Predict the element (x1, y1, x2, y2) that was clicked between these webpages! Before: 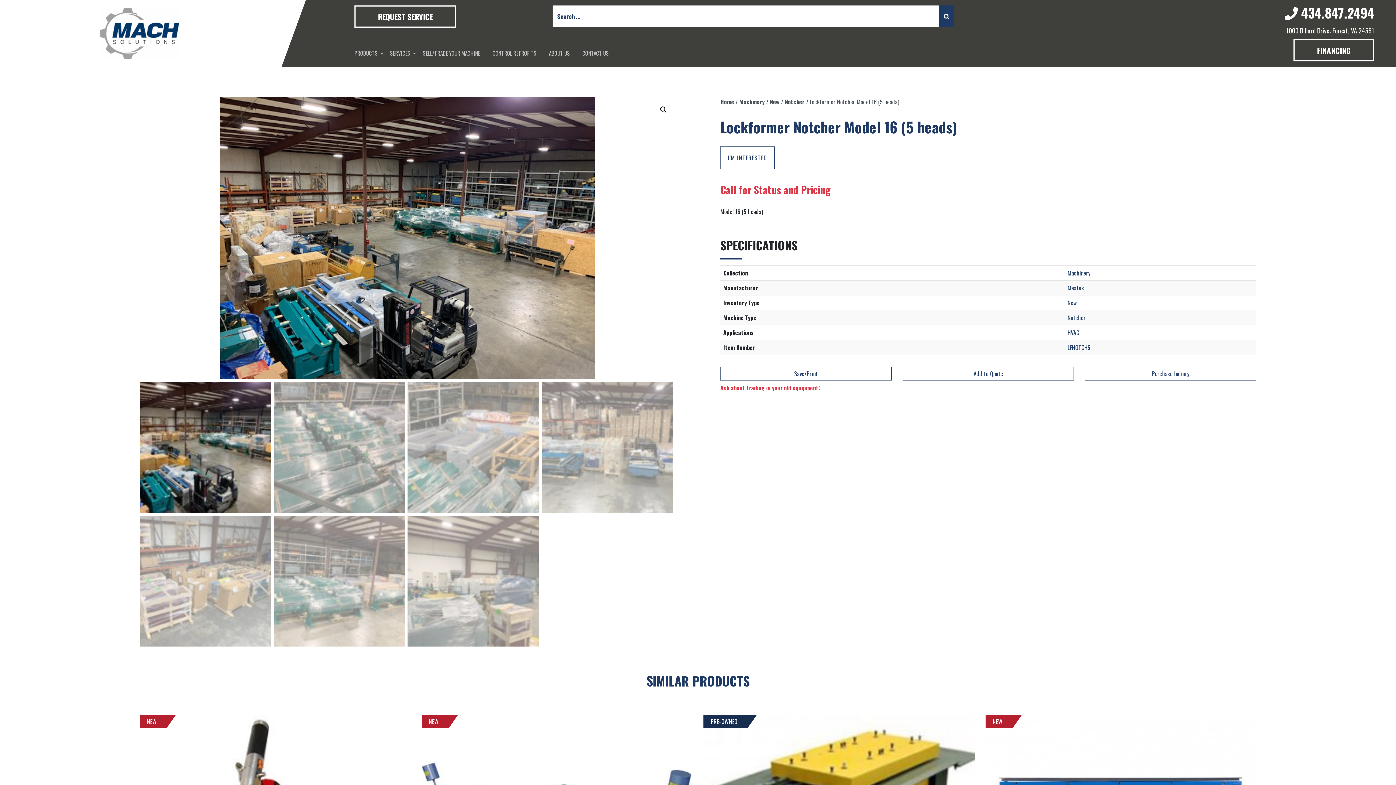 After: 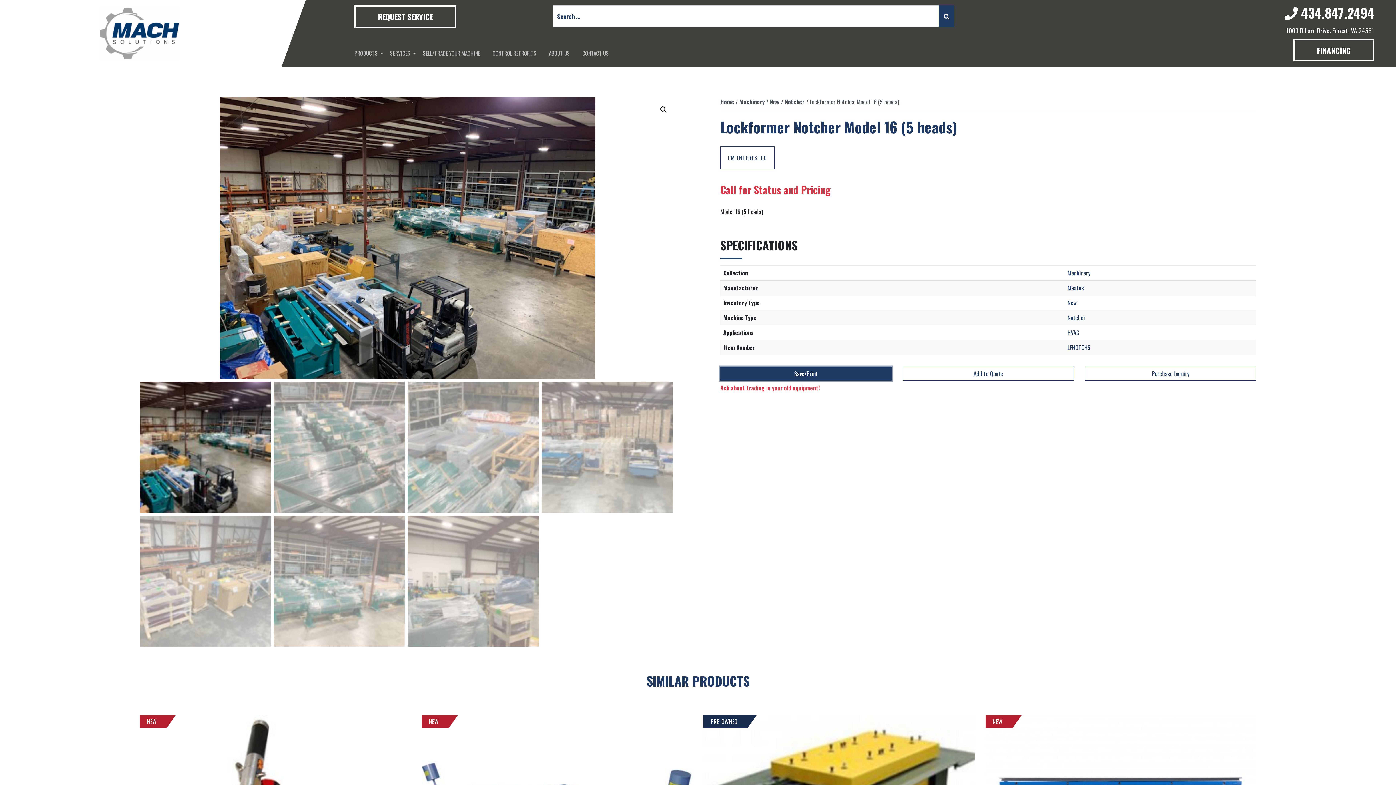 Action: label: Save/Print bbox: (720, 366, 891, 380)